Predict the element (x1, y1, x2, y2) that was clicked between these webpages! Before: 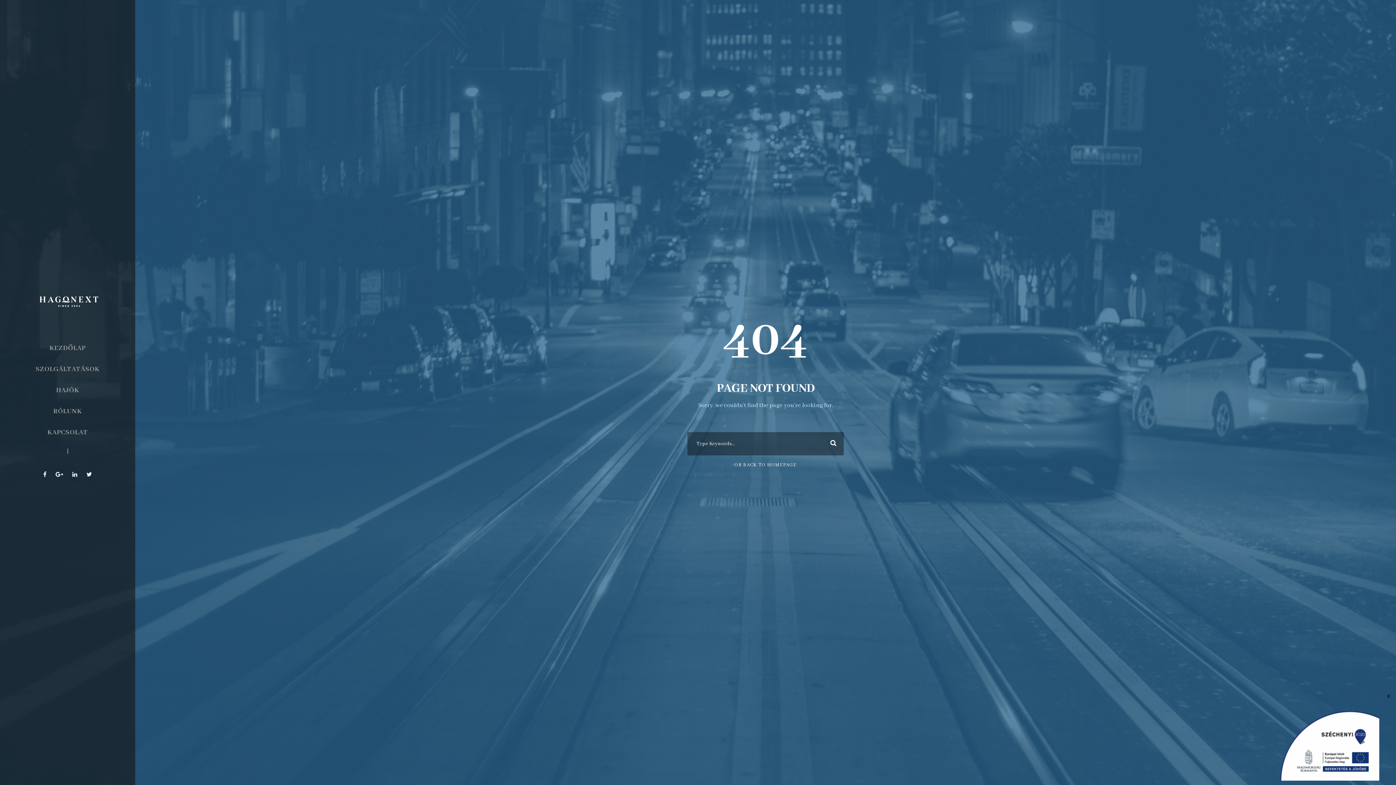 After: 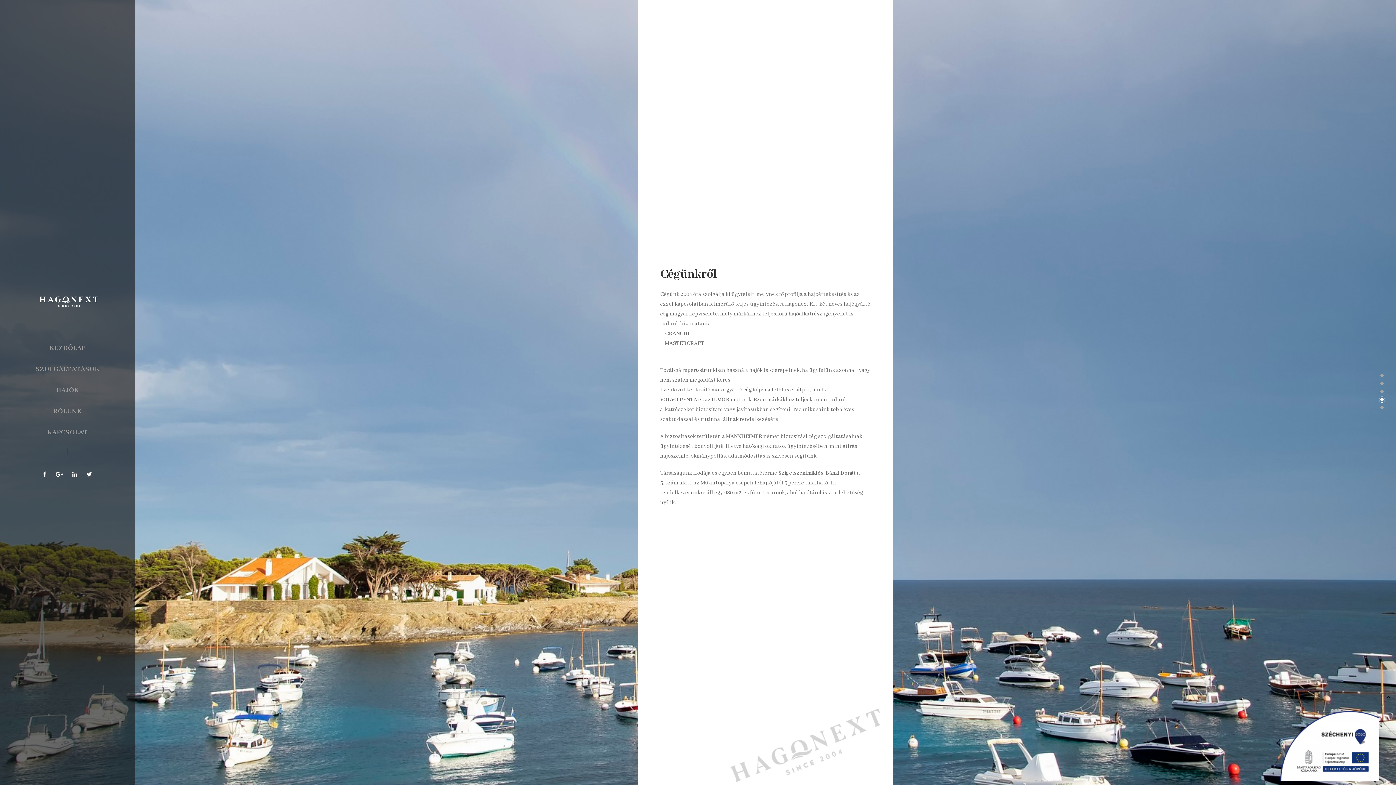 Action: label: RÓLUNK bbox: (26, 405, 108, 417)